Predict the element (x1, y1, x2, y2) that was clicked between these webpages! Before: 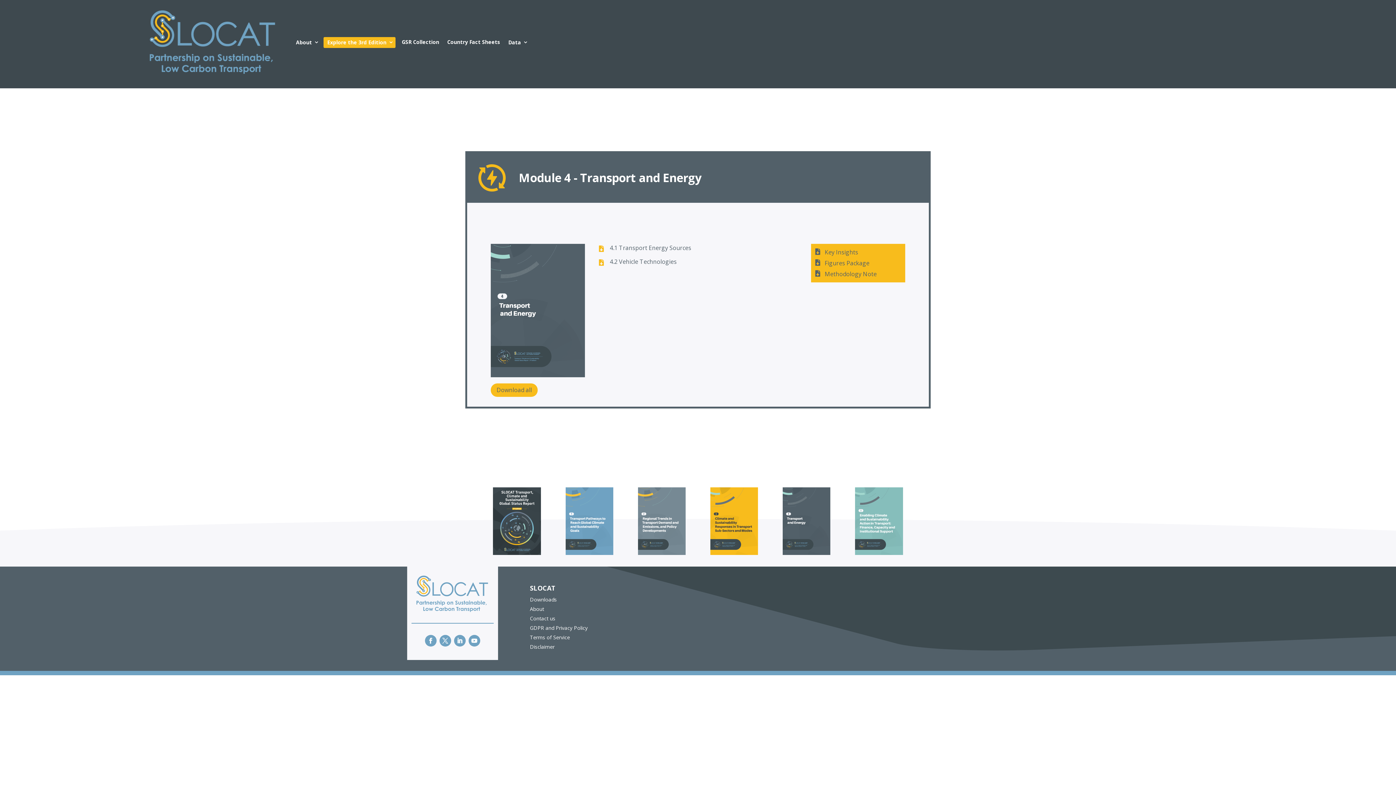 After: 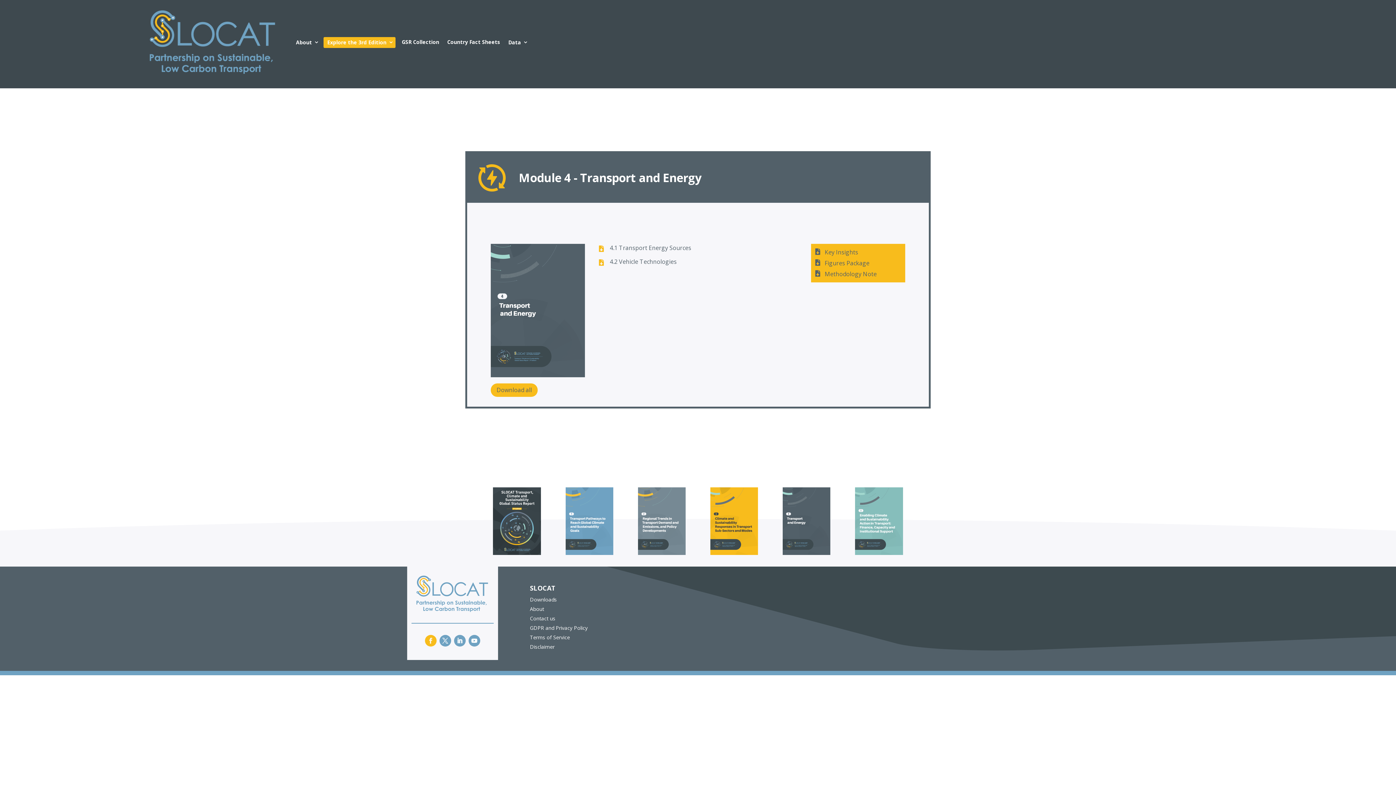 Action: bbox: (425, 635, 436, 646)